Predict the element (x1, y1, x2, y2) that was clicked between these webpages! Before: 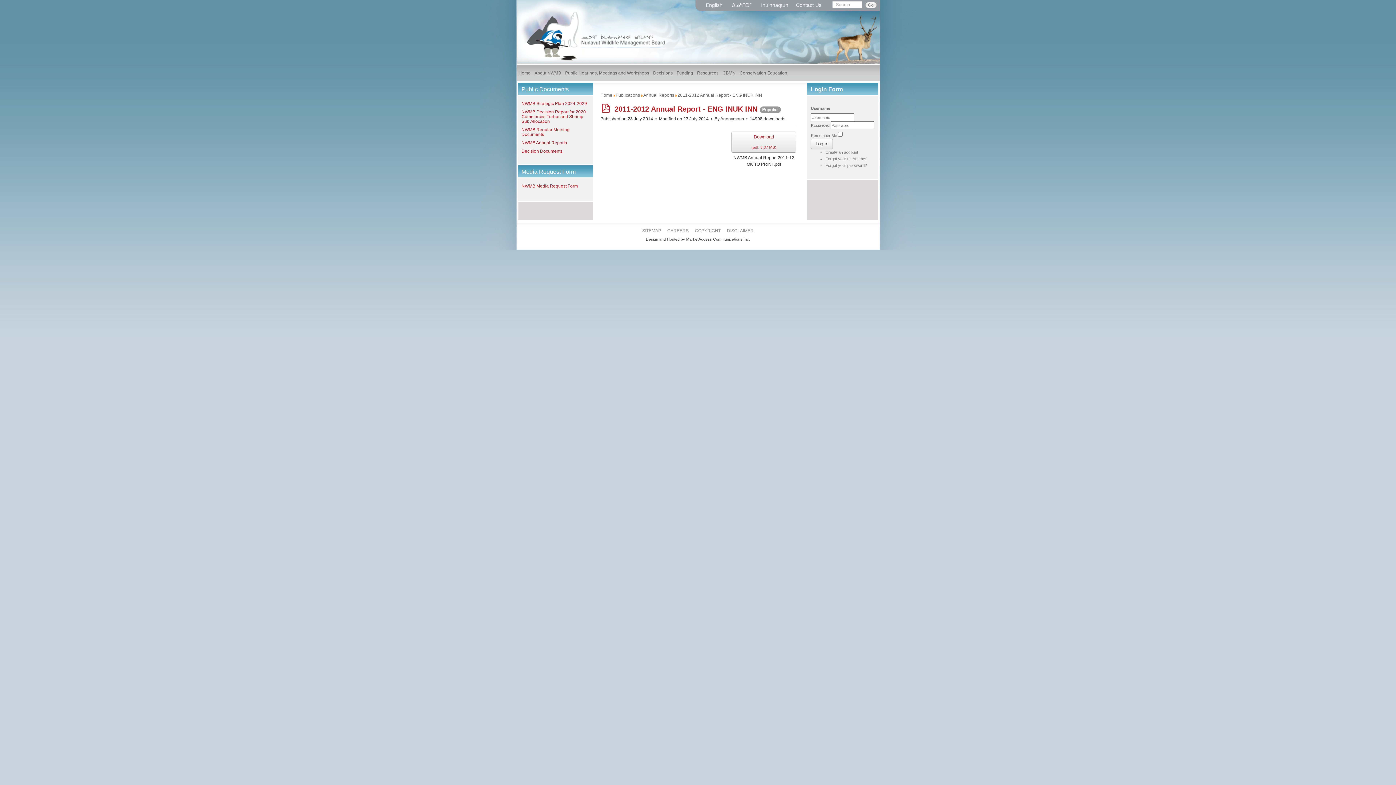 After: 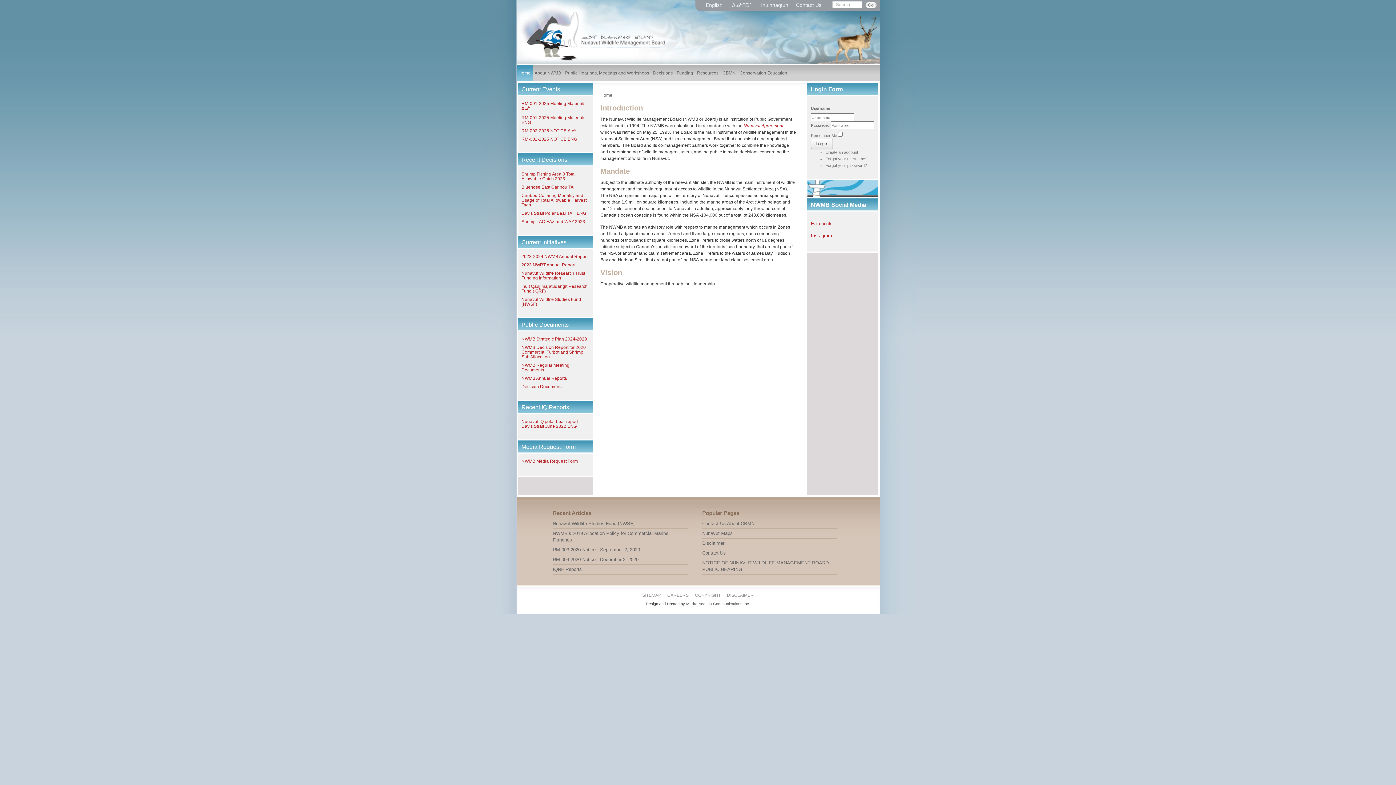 Action: bbox: (516, 27, 664, 32)